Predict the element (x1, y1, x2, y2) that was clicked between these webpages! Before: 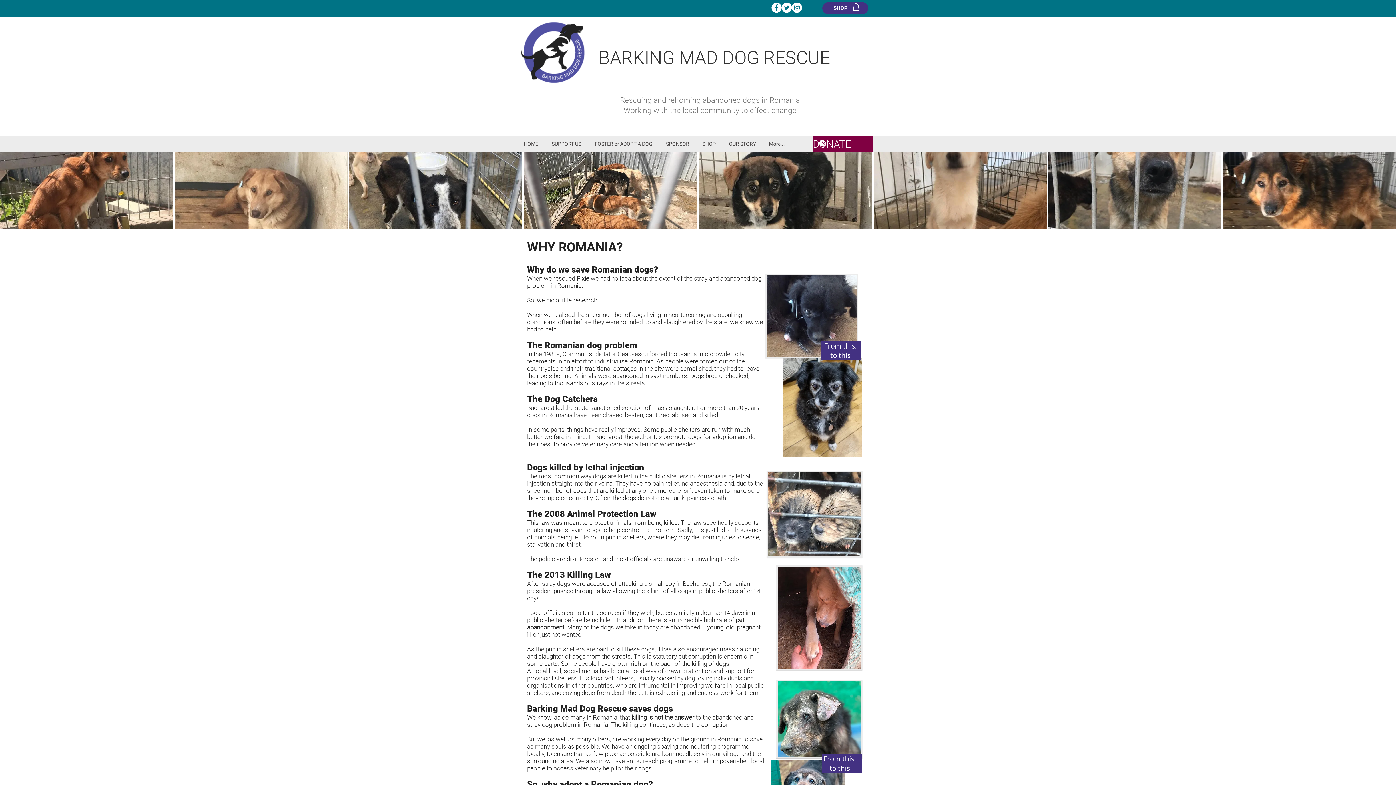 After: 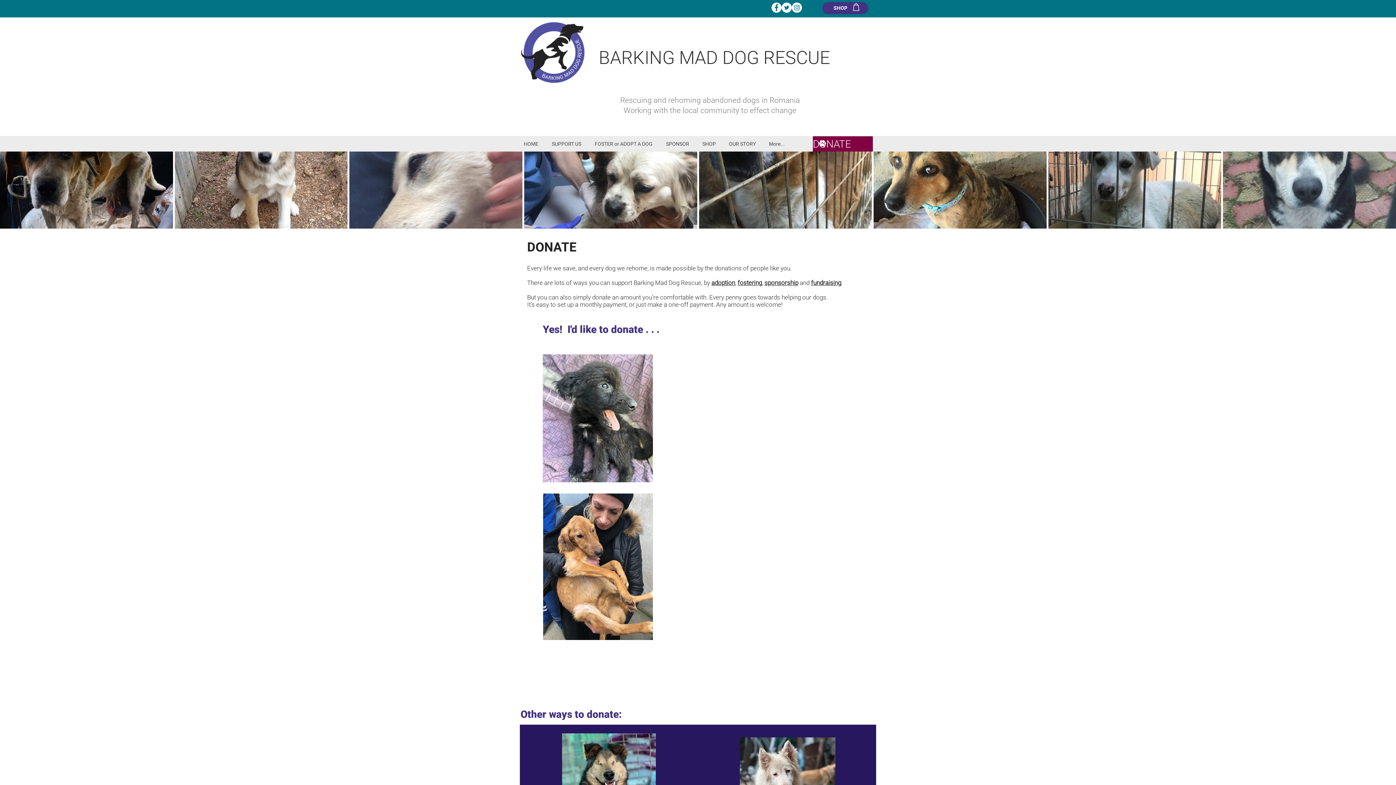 Action: bbox: (813, 136, 873, 151) label: DONATE